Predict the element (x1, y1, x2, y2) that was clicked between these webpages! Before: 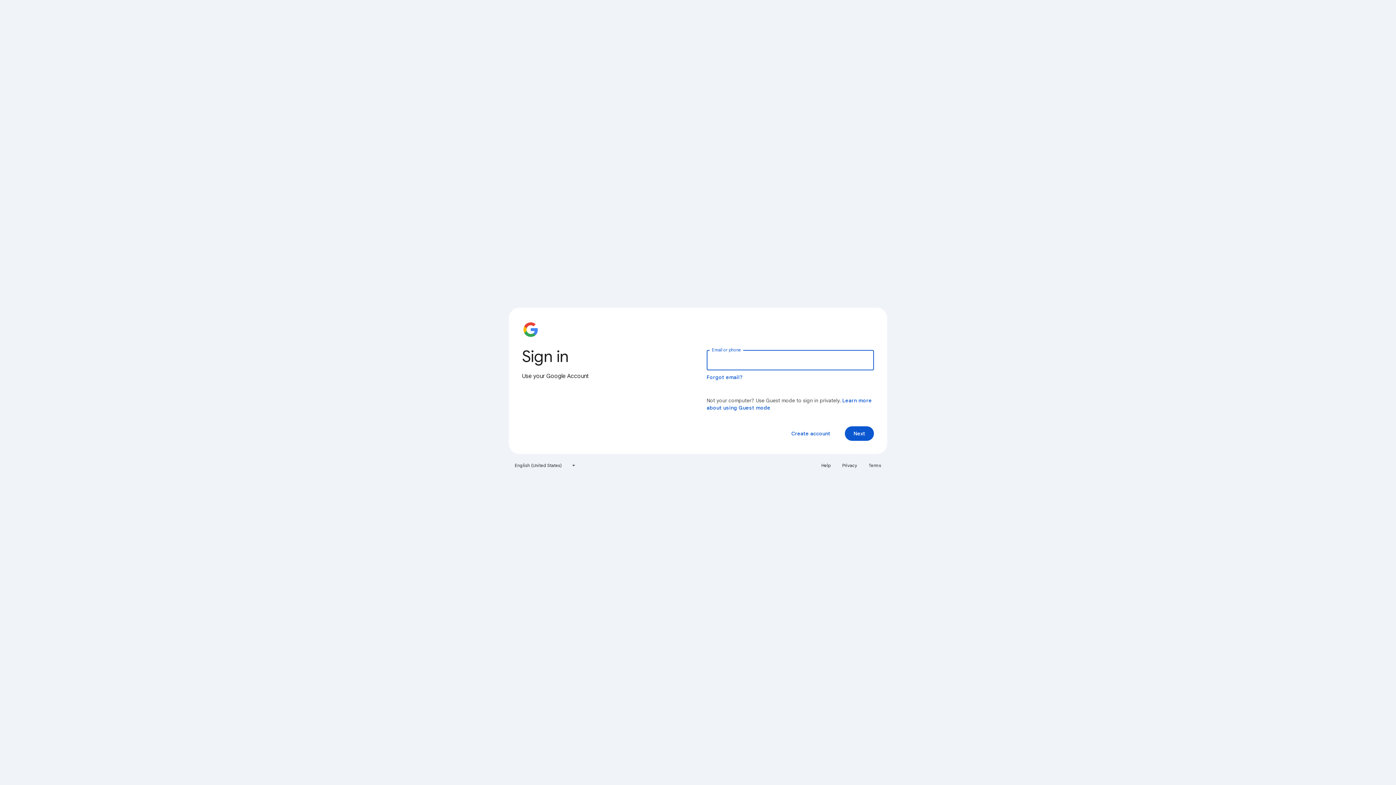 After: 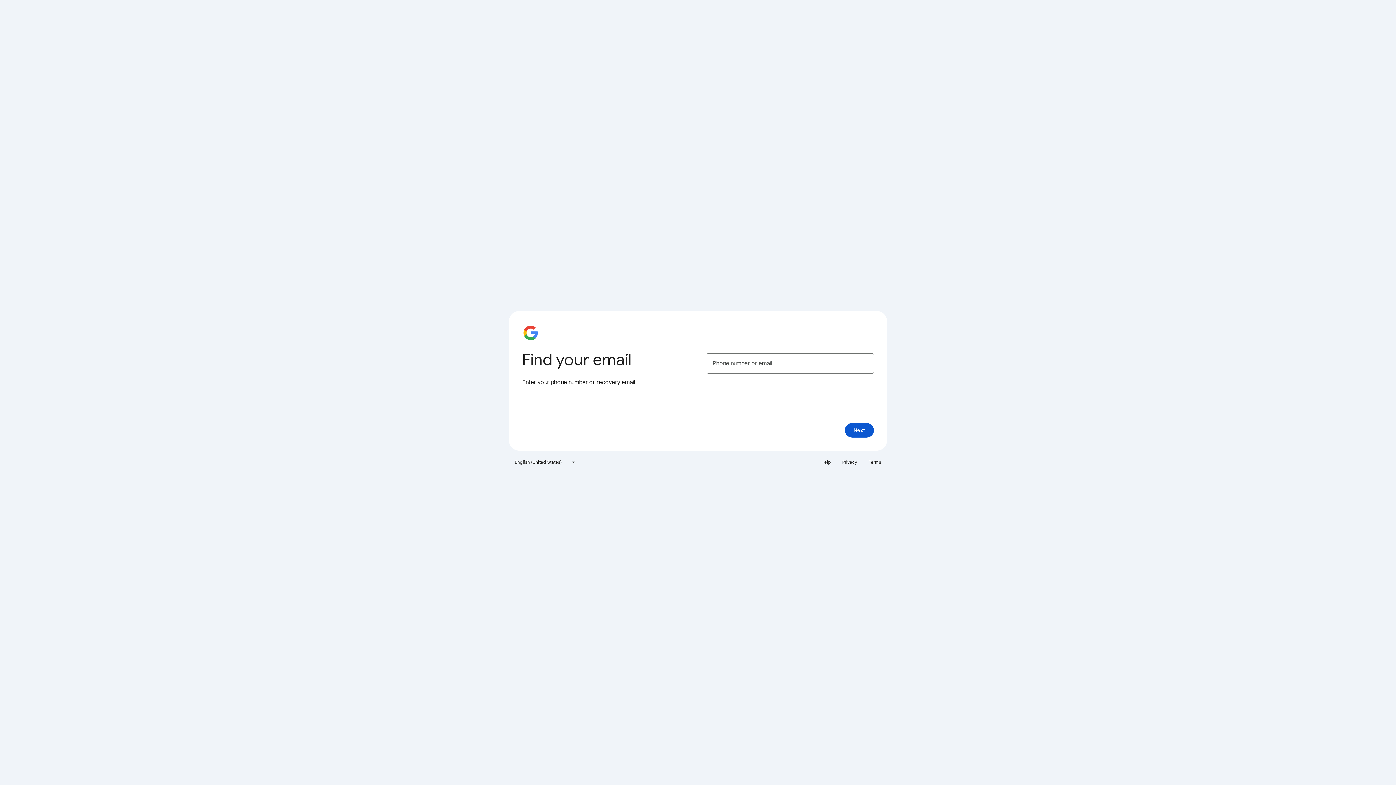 Action: label: Forgot email? bbox: (706, 374, 743, 380)